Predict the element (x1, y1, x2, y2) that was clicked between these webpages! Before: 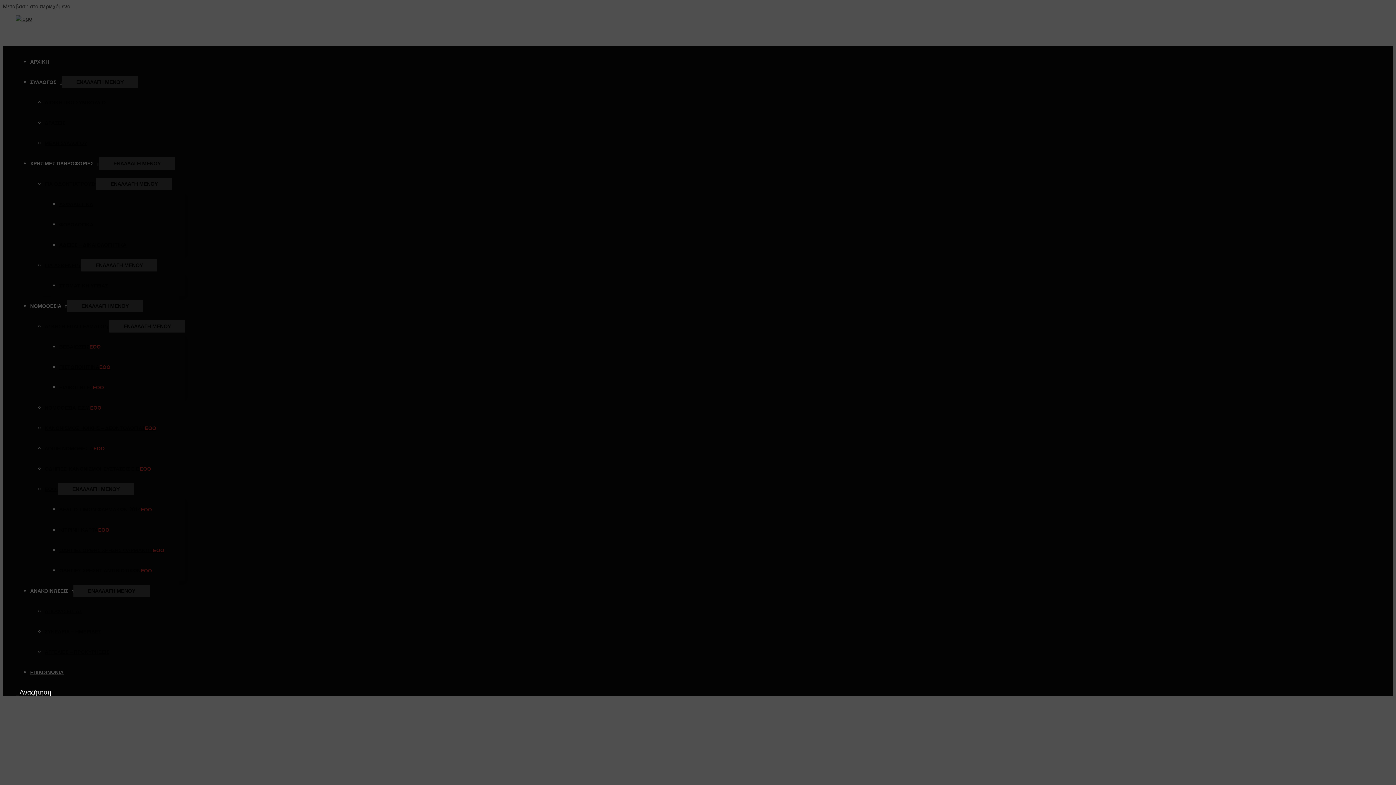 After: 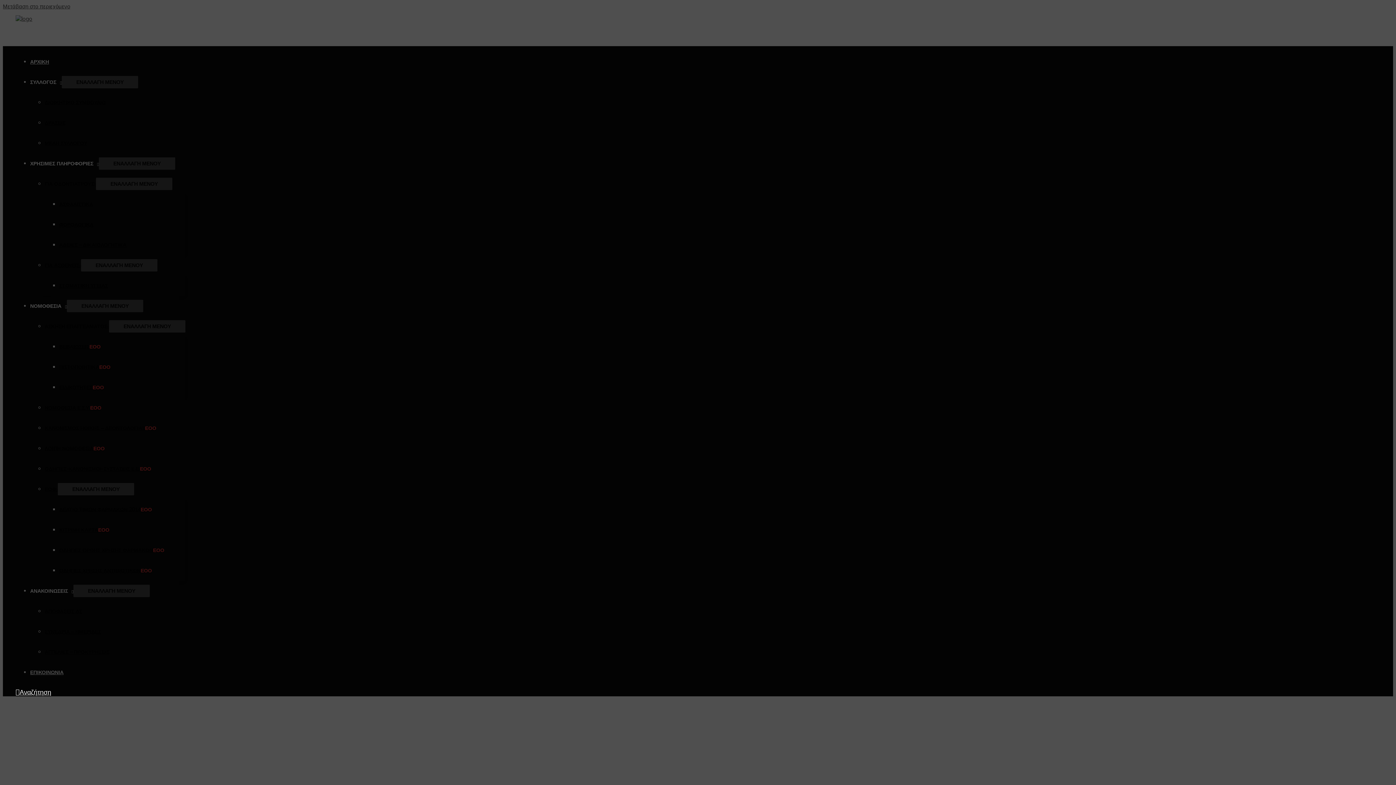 Action: label: Search button bbox: (15, 688, 51, 696)